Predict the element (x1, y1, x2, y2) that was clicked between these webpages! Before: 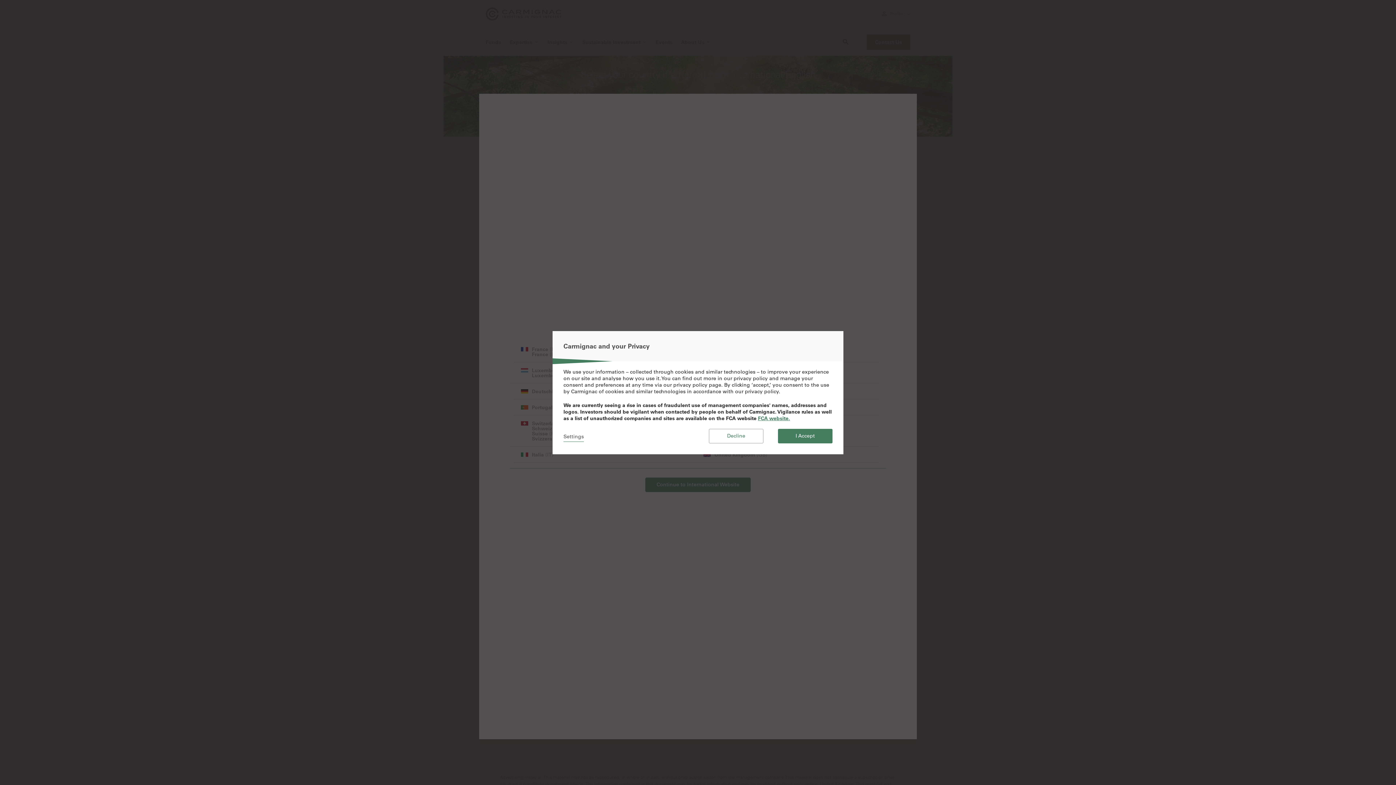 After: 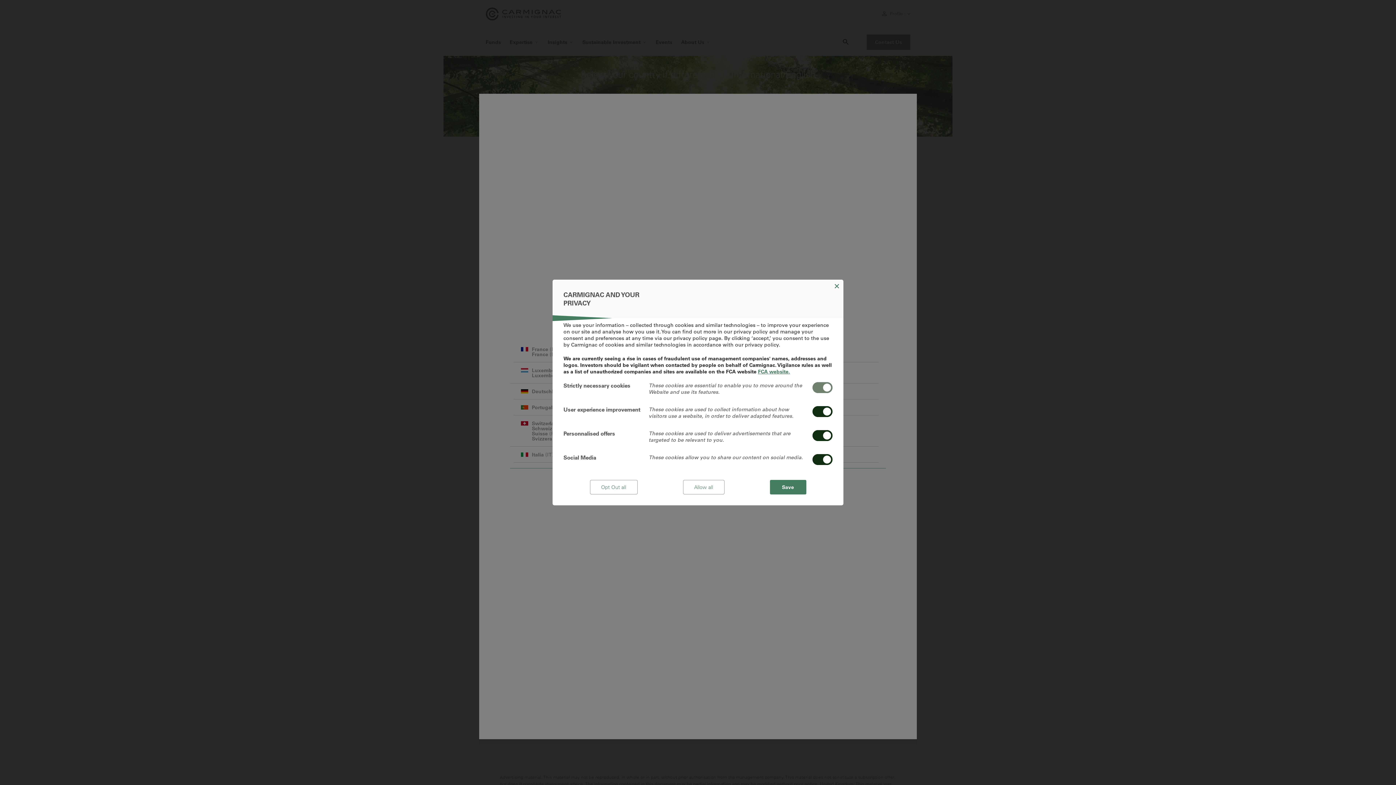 Action: label: Settings bbox: (563, 432, 584, 439)